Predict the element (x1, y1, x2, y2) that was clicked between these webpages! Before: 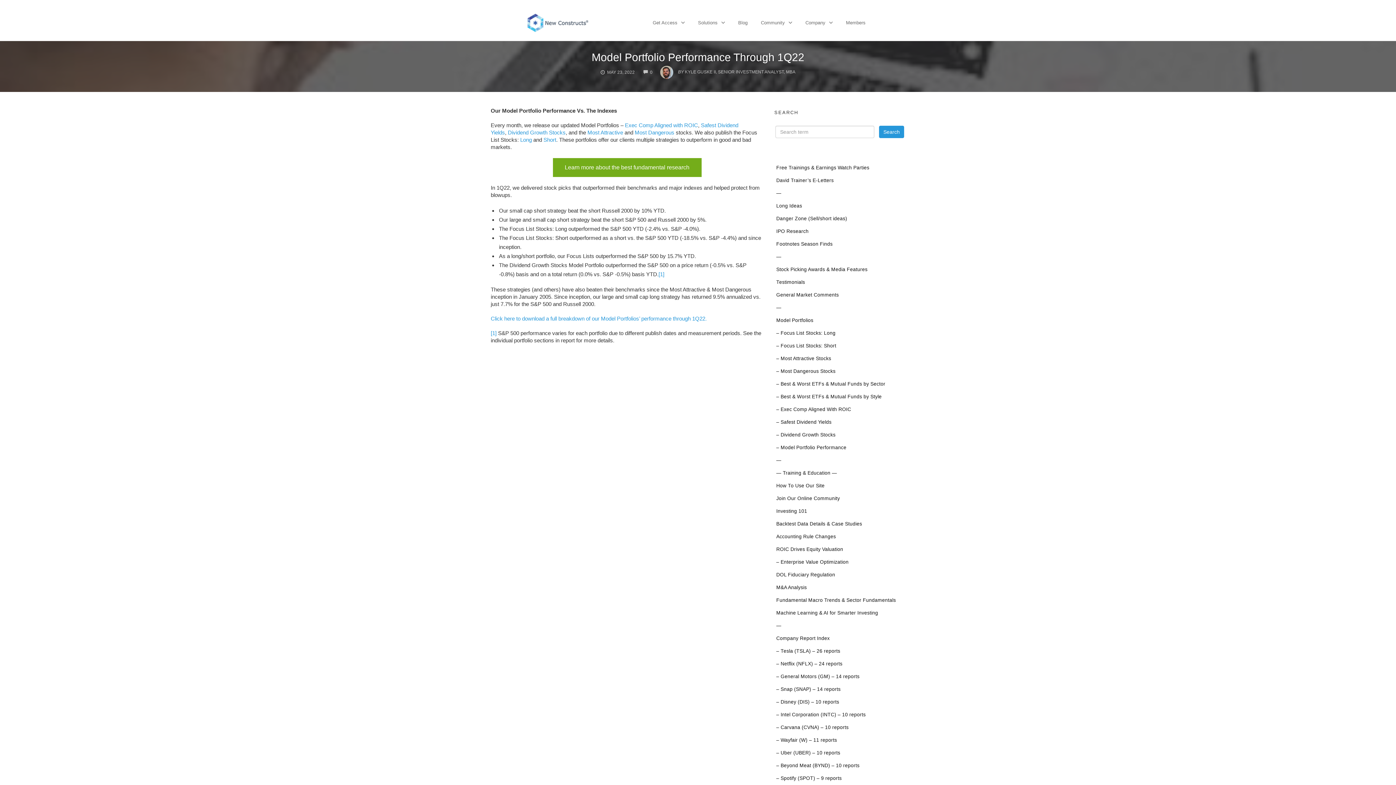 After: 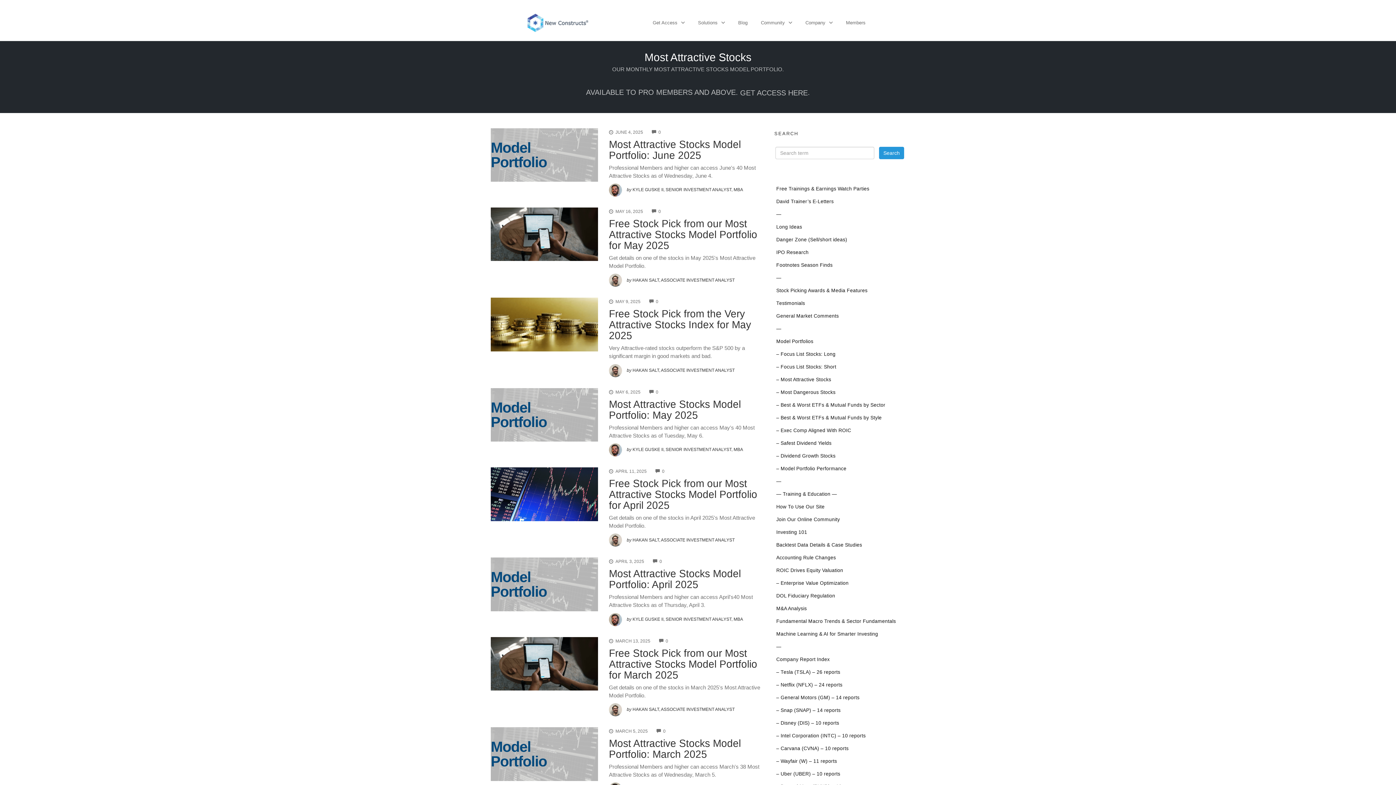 Action: bbox: (776, 356, 831, 361) label: – Most Attractive Stocks